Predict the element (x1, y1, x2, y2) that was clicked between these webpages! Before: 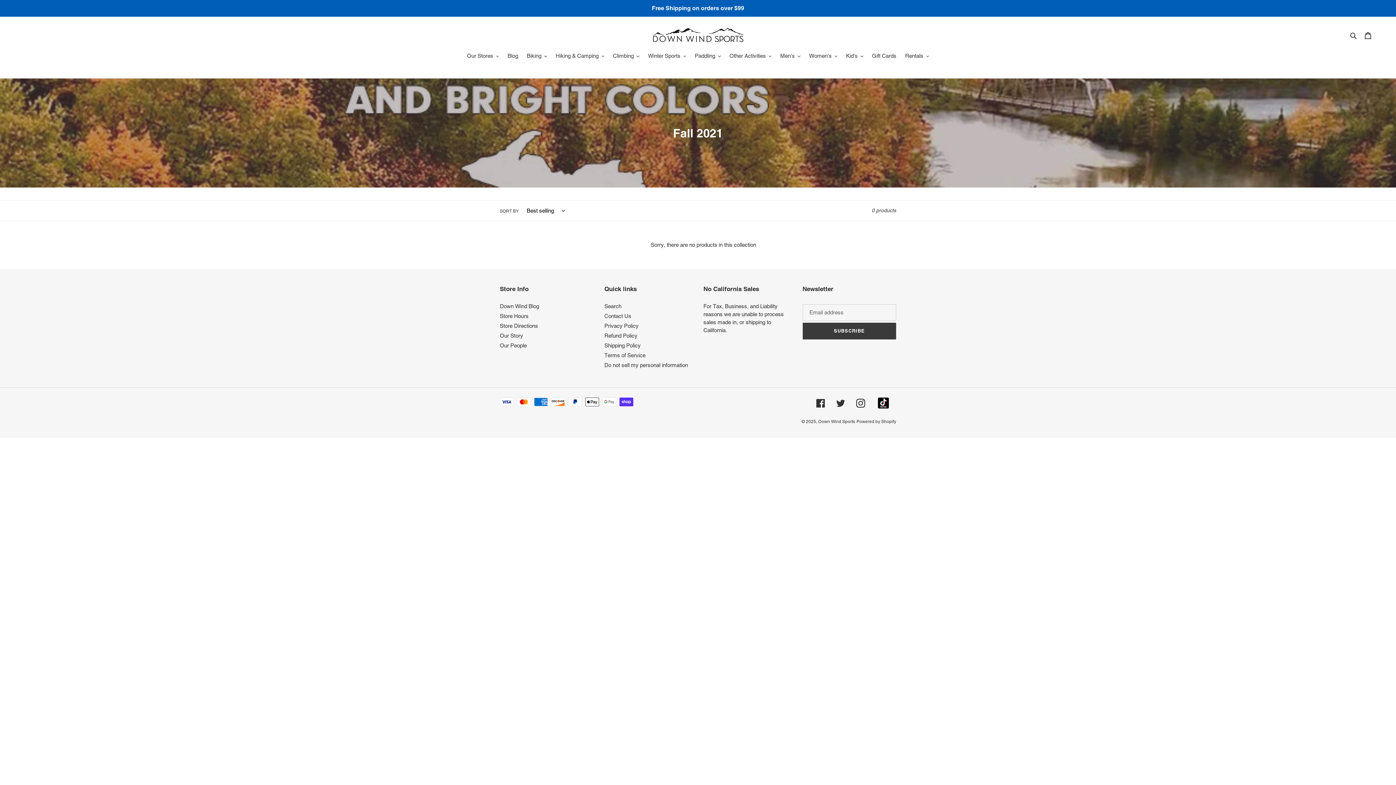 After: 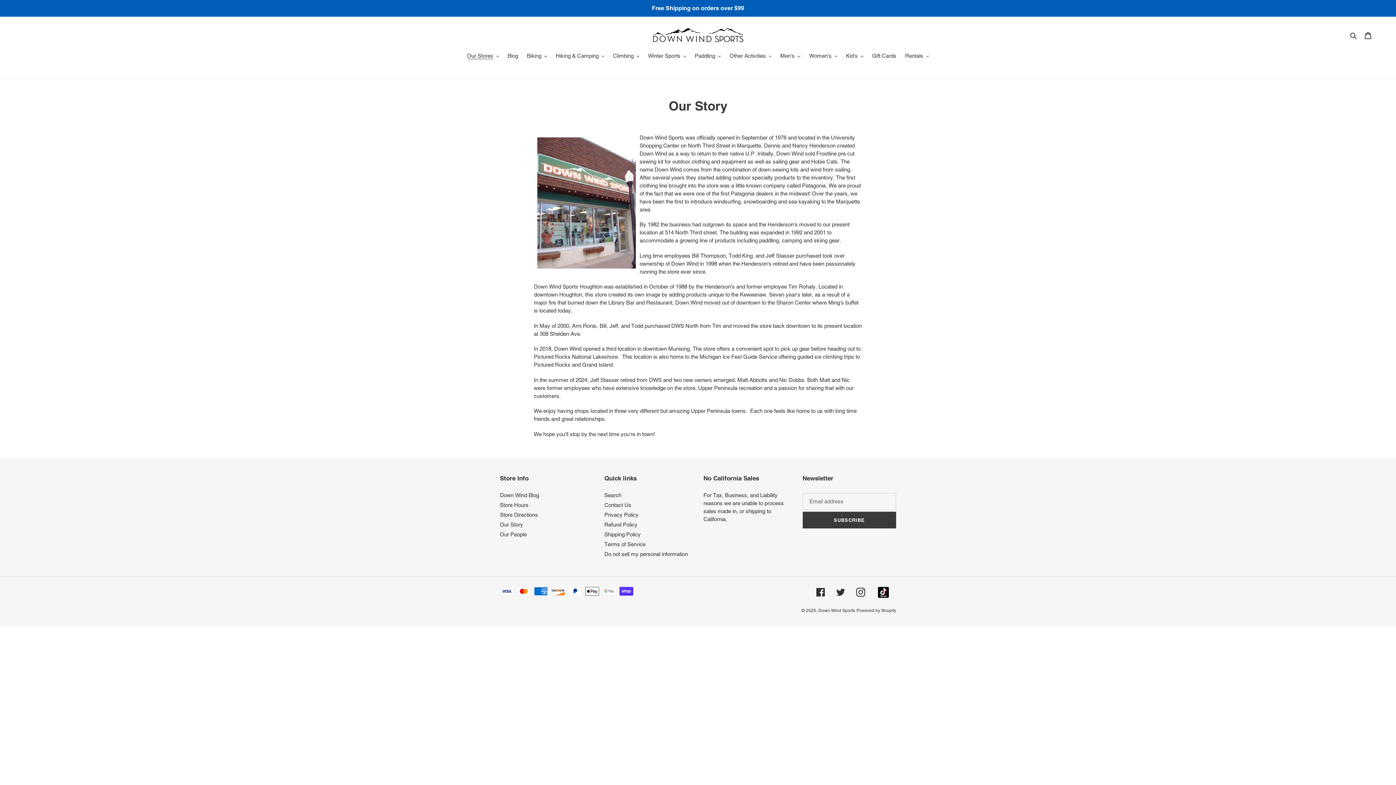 Action: label: Our Story bbox: (500, 332, 523, 338)